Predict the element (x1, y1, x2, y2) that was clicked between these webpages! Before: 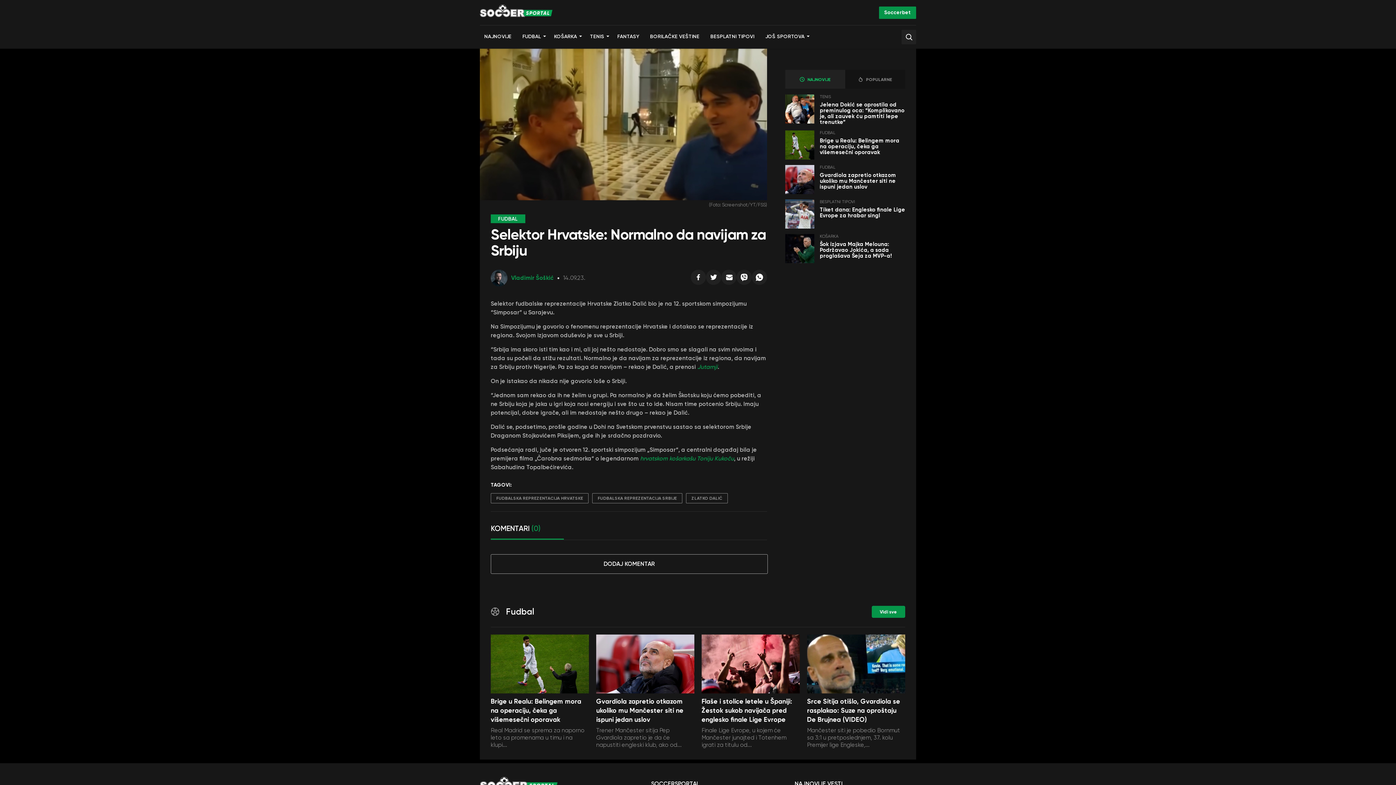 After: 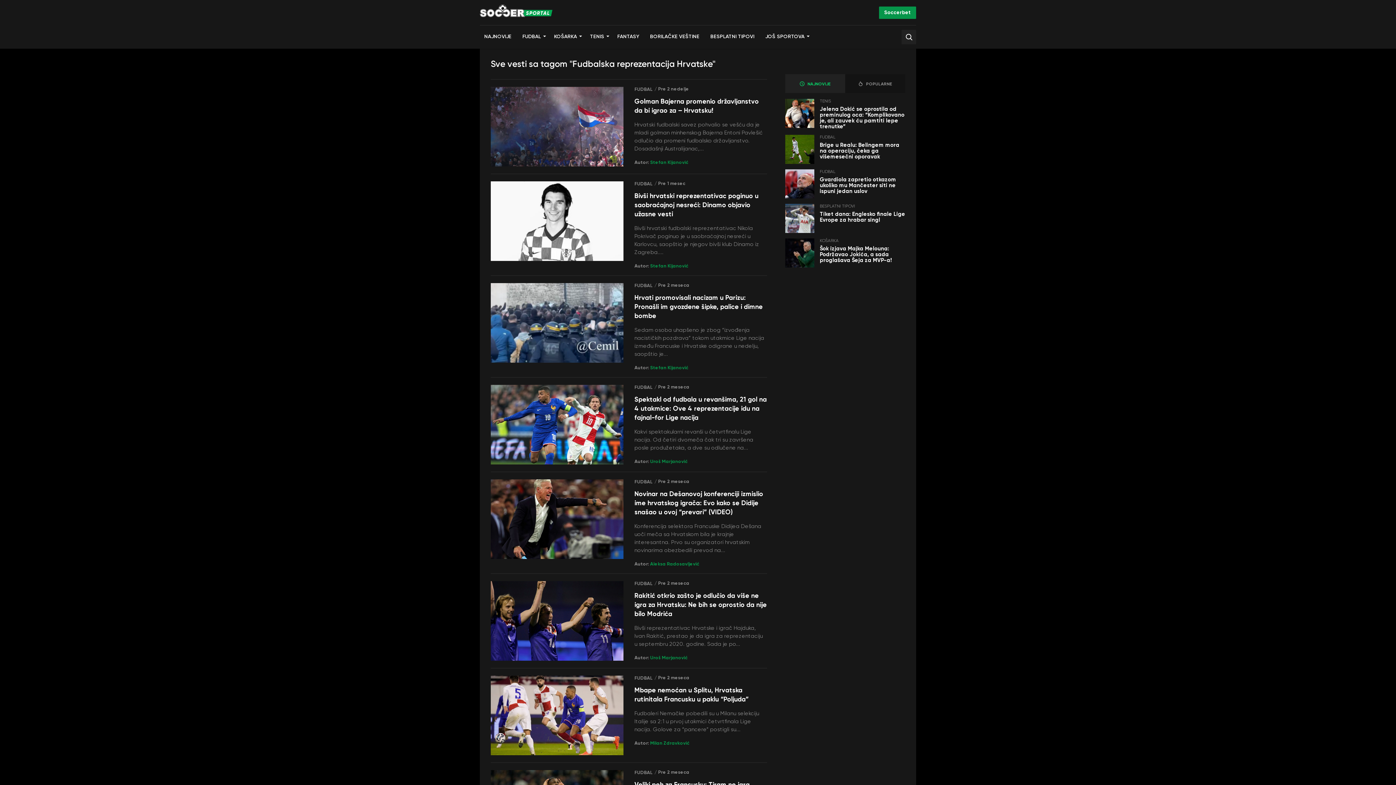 Action: label: FUDBALSKA REPREZENTACIJA HRVATSKE bbox: (490, 493, 588, 503)